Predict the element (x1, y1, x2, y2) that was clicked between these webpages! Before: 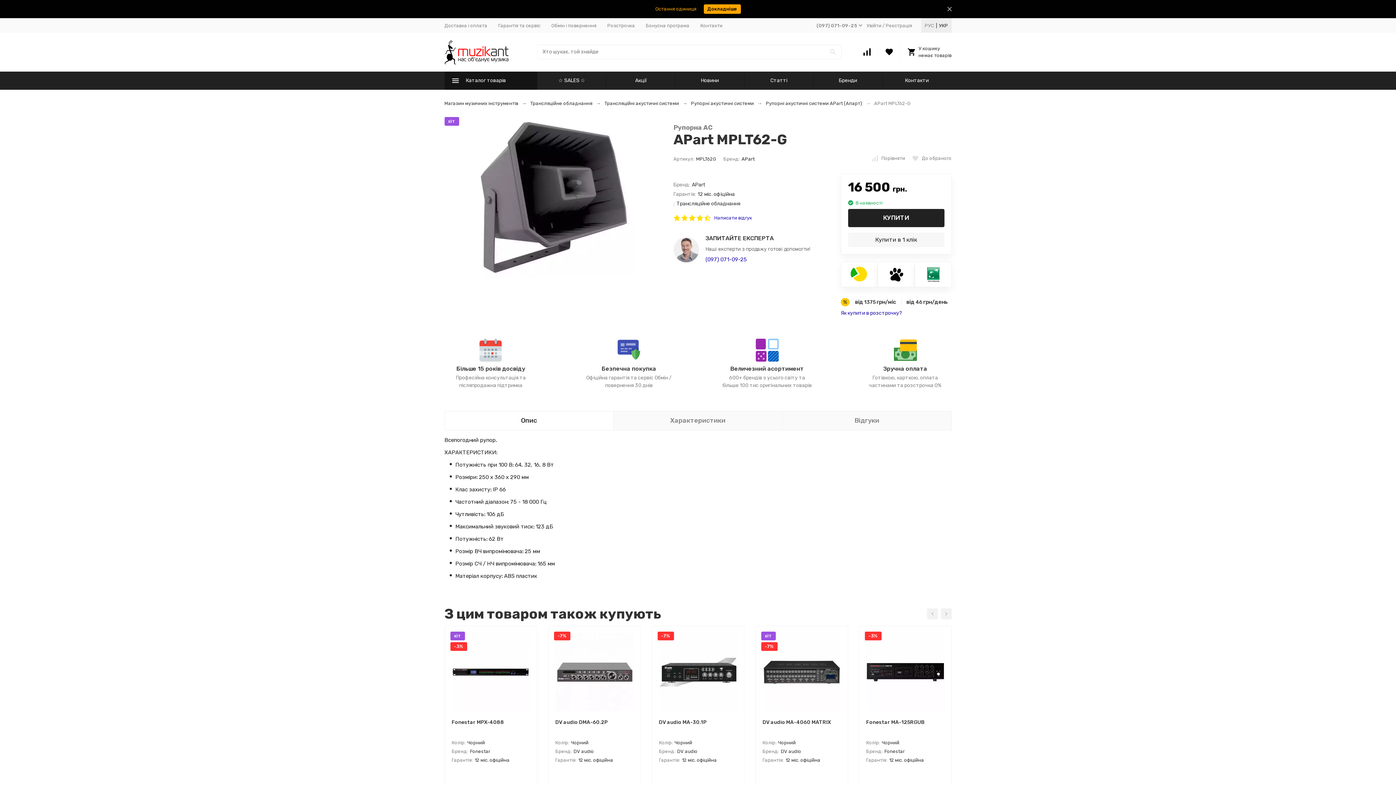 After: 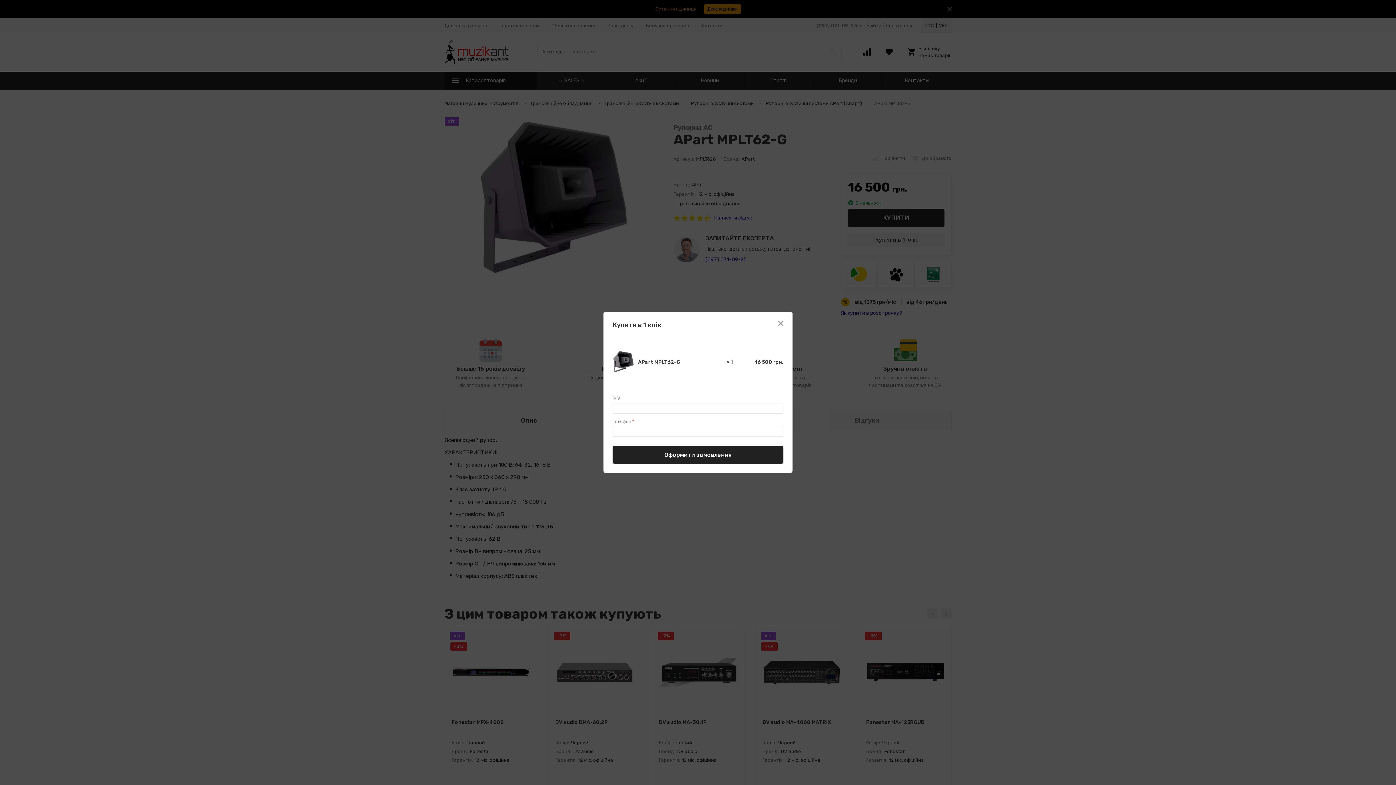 Action: bbox: (848, 232, 944, 247) label: Купити в 1 клік